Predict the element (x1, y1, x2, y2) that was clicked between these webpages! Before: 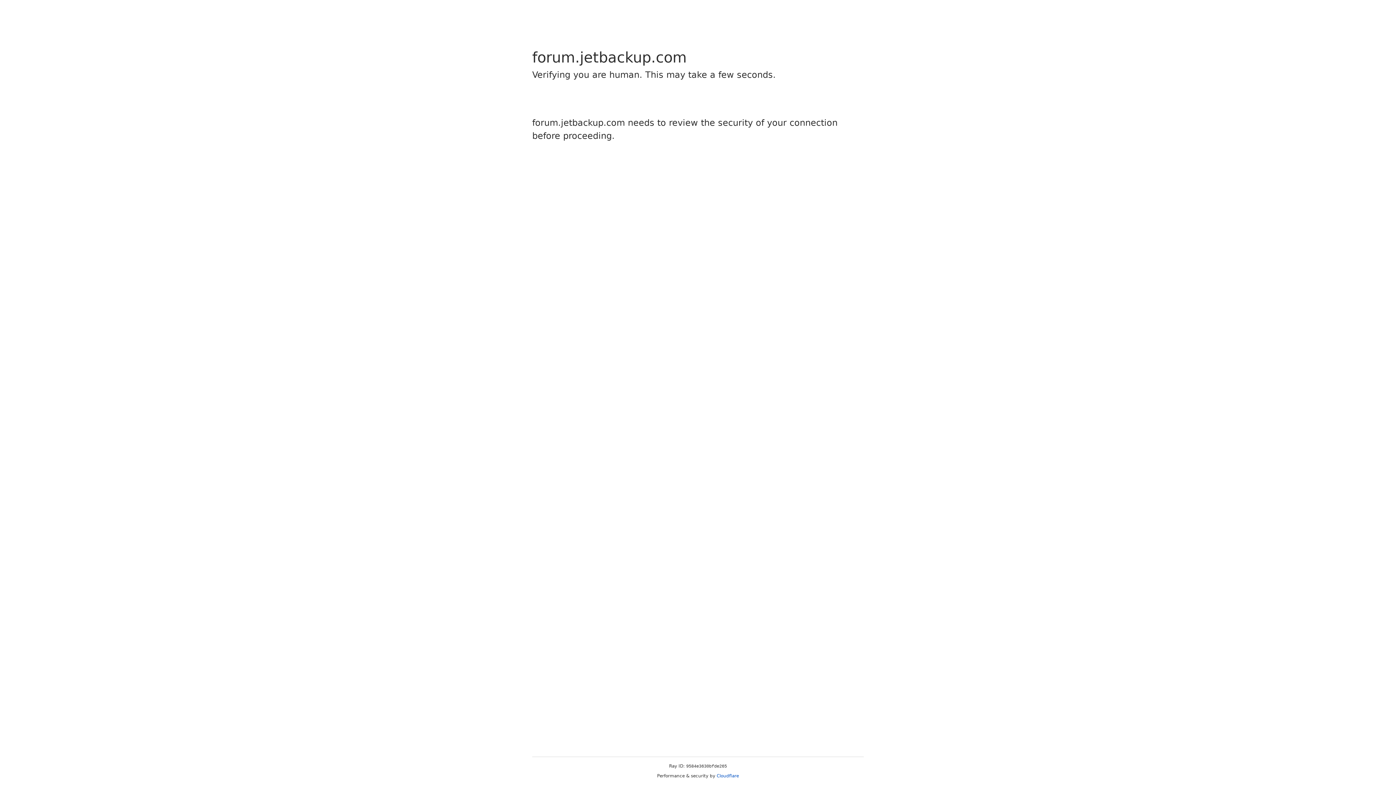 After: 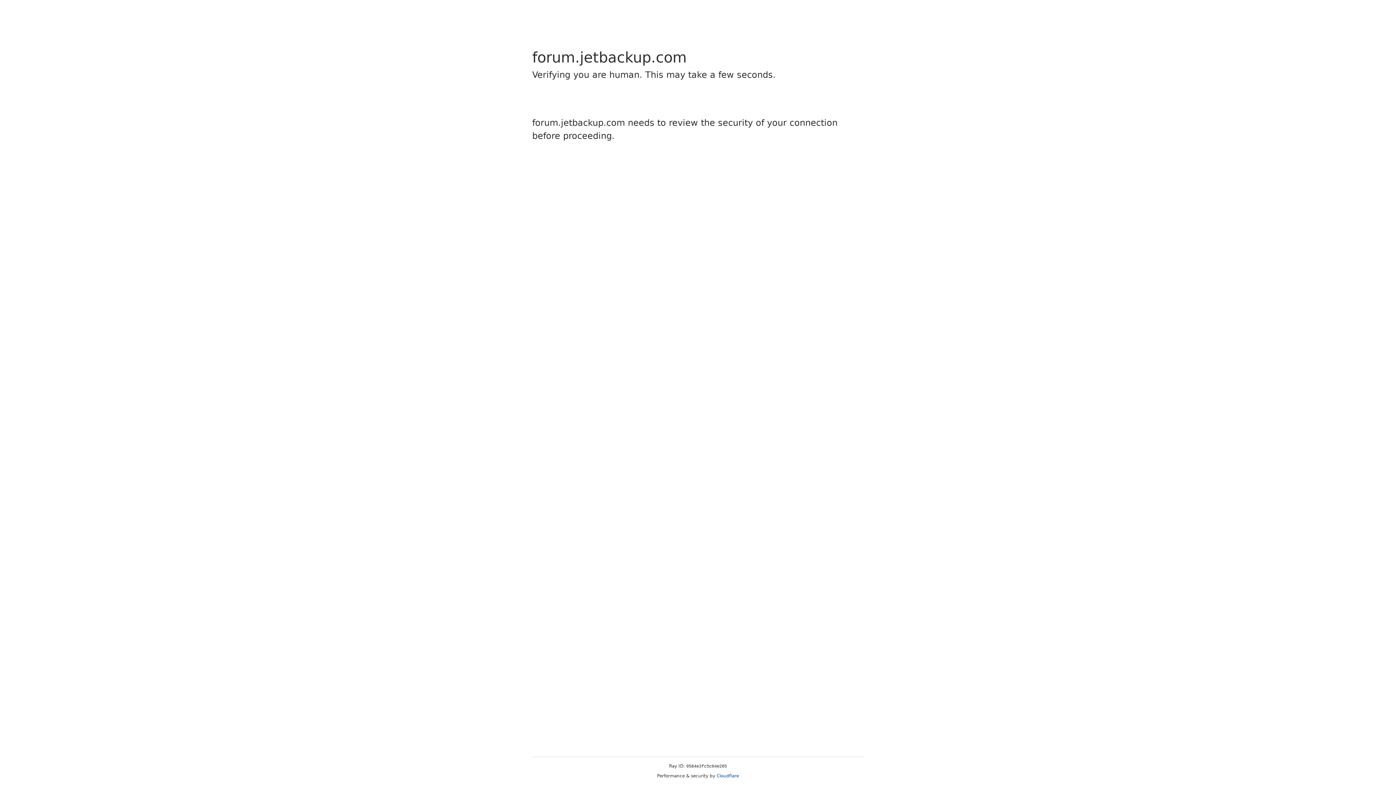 Action: label: Cloudflare bbox: (716, 773, 739, 778)